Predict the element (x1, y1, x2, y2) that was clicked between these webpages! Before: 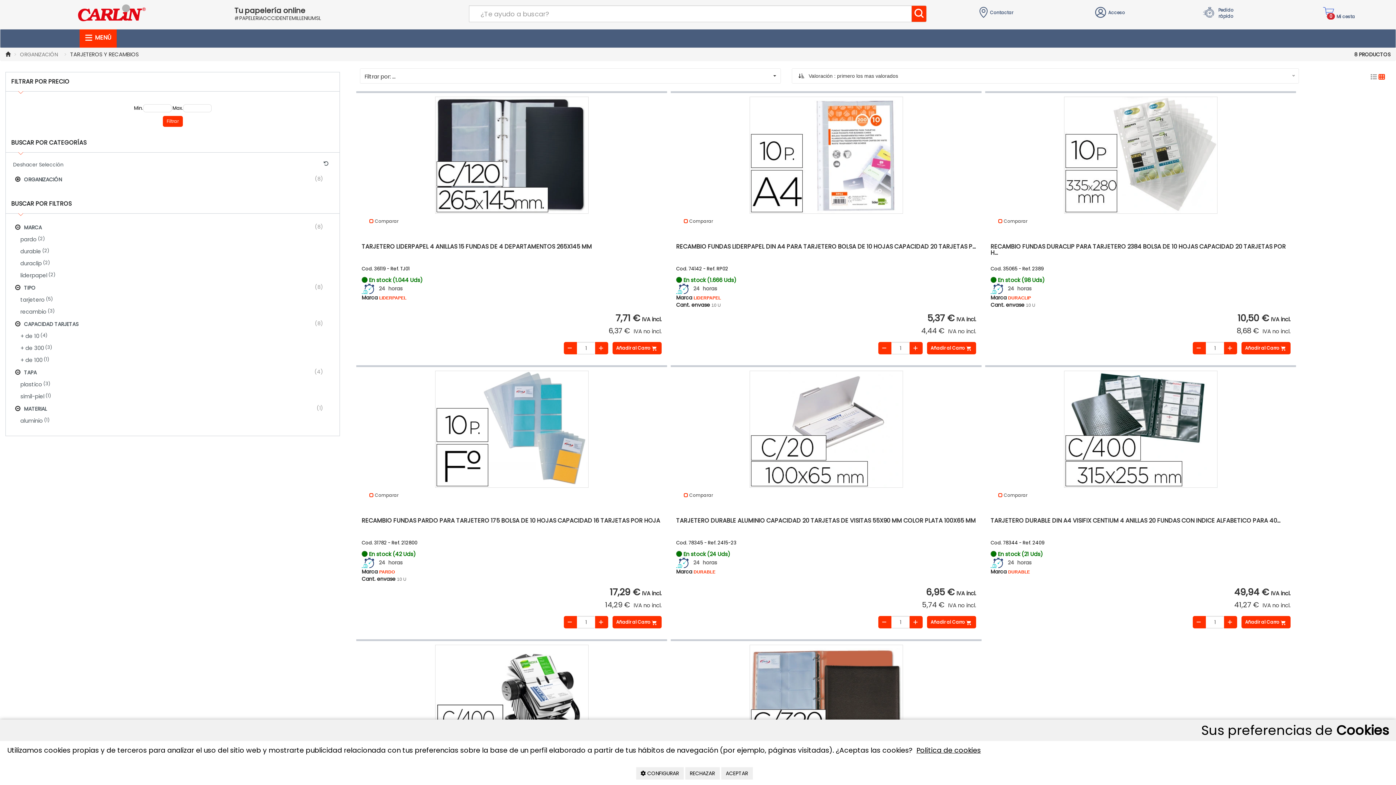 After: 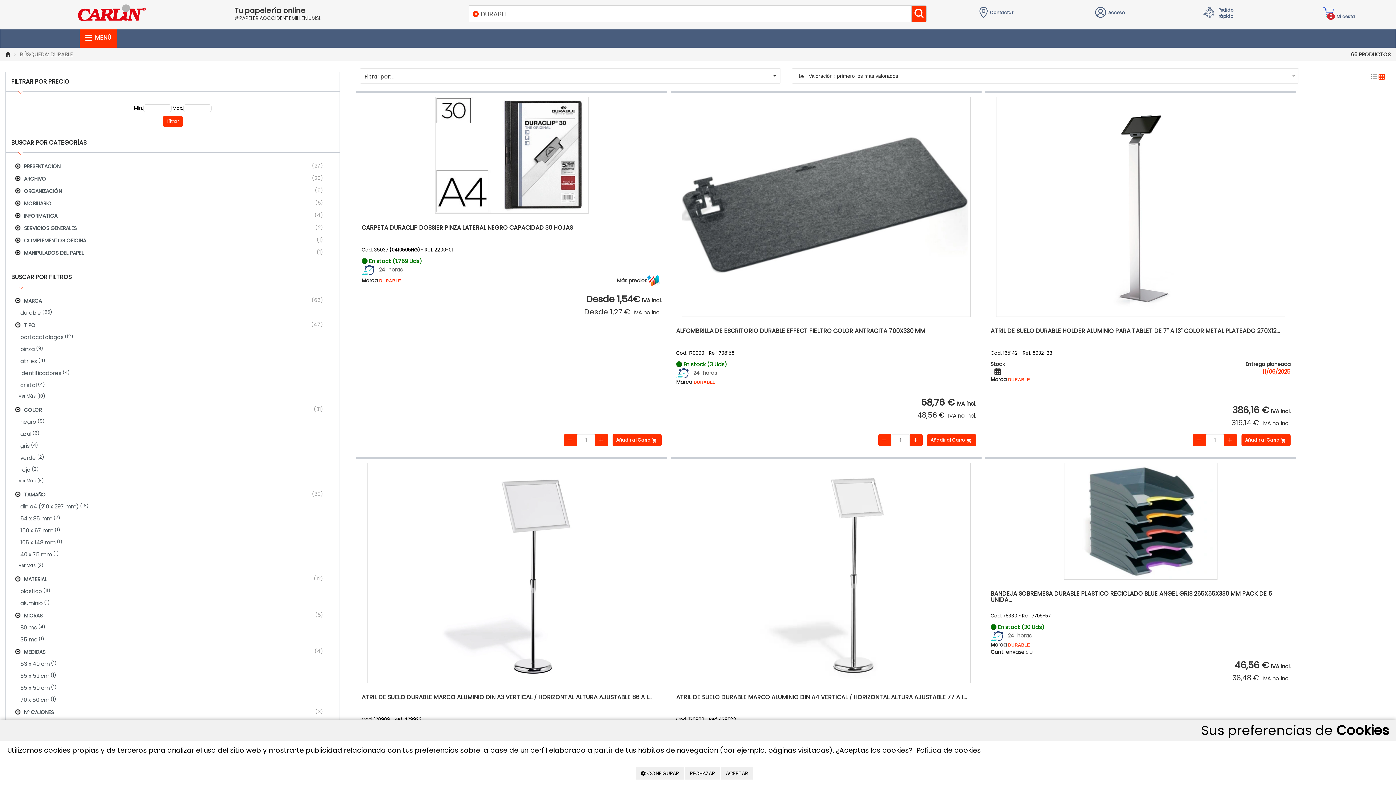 Action: bbox: (1008, 569, 1030, 574) label: DURABLE